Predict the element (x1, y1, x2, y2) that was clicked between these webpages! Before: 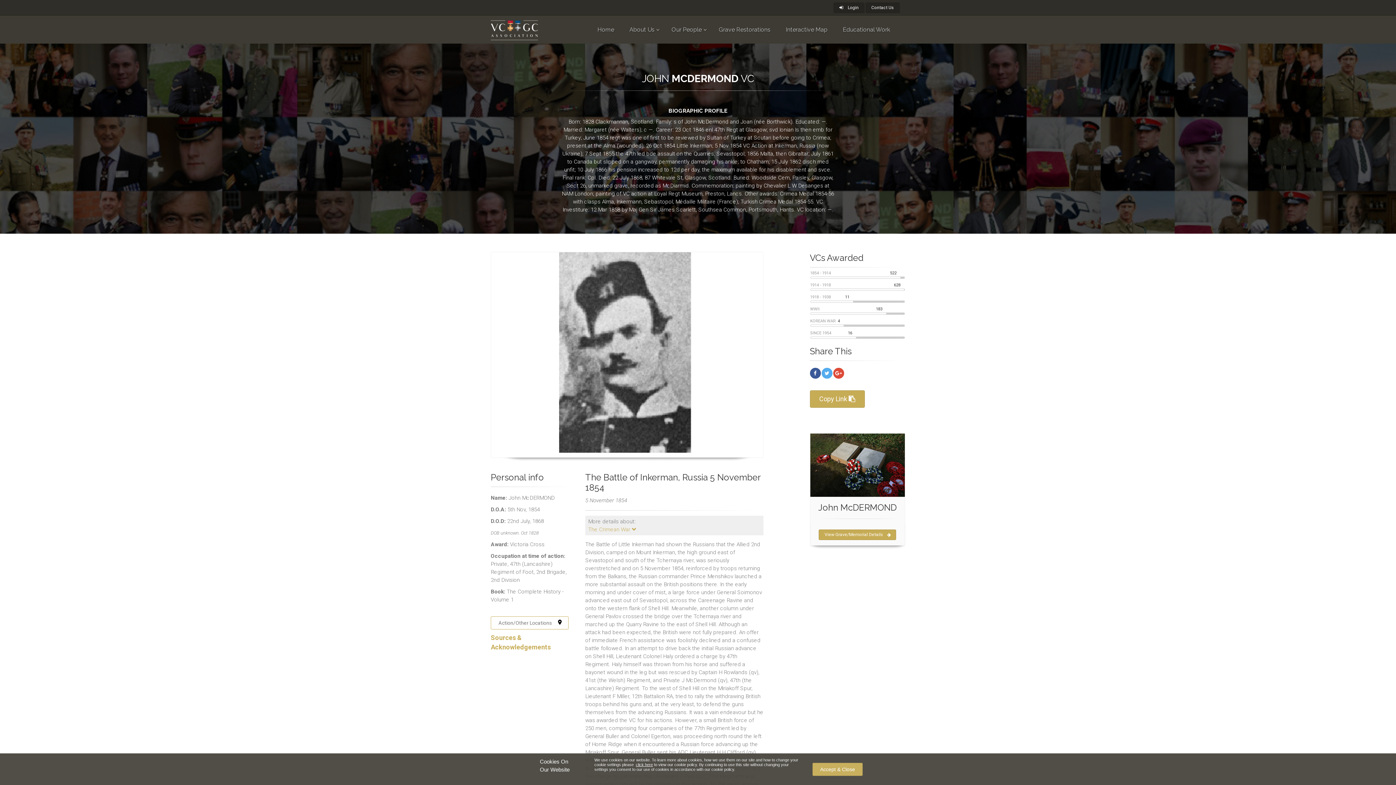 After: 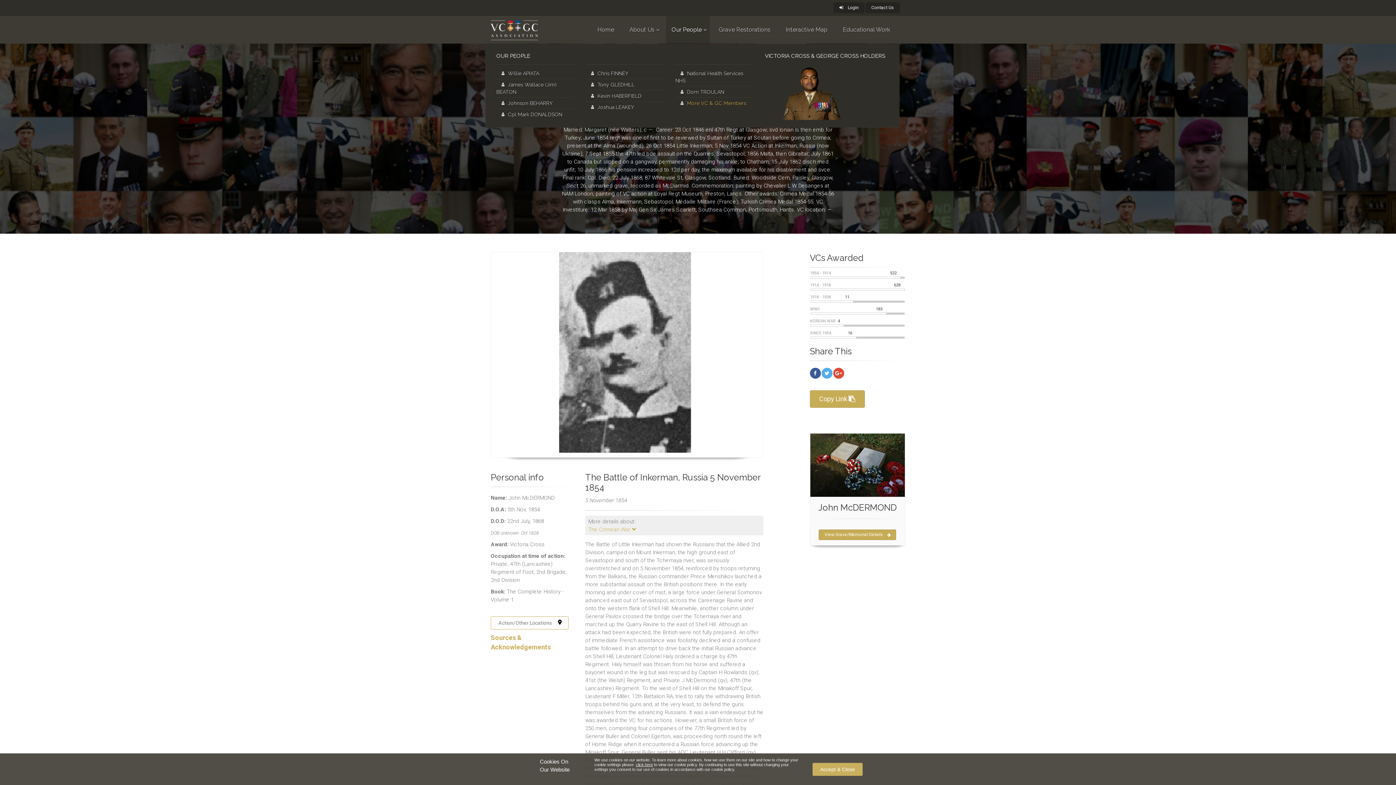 Action: label: Our People bbox: (666, 16, 709, 43)